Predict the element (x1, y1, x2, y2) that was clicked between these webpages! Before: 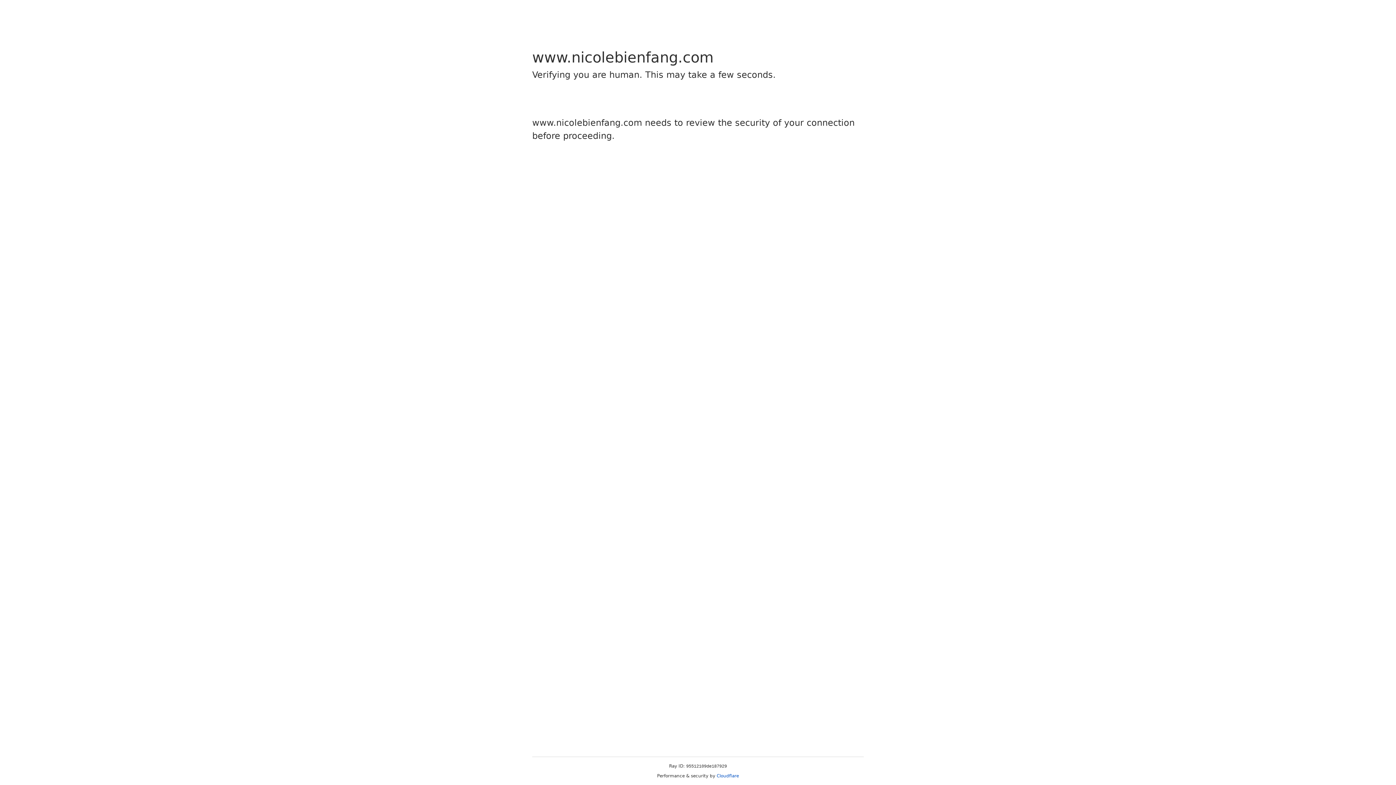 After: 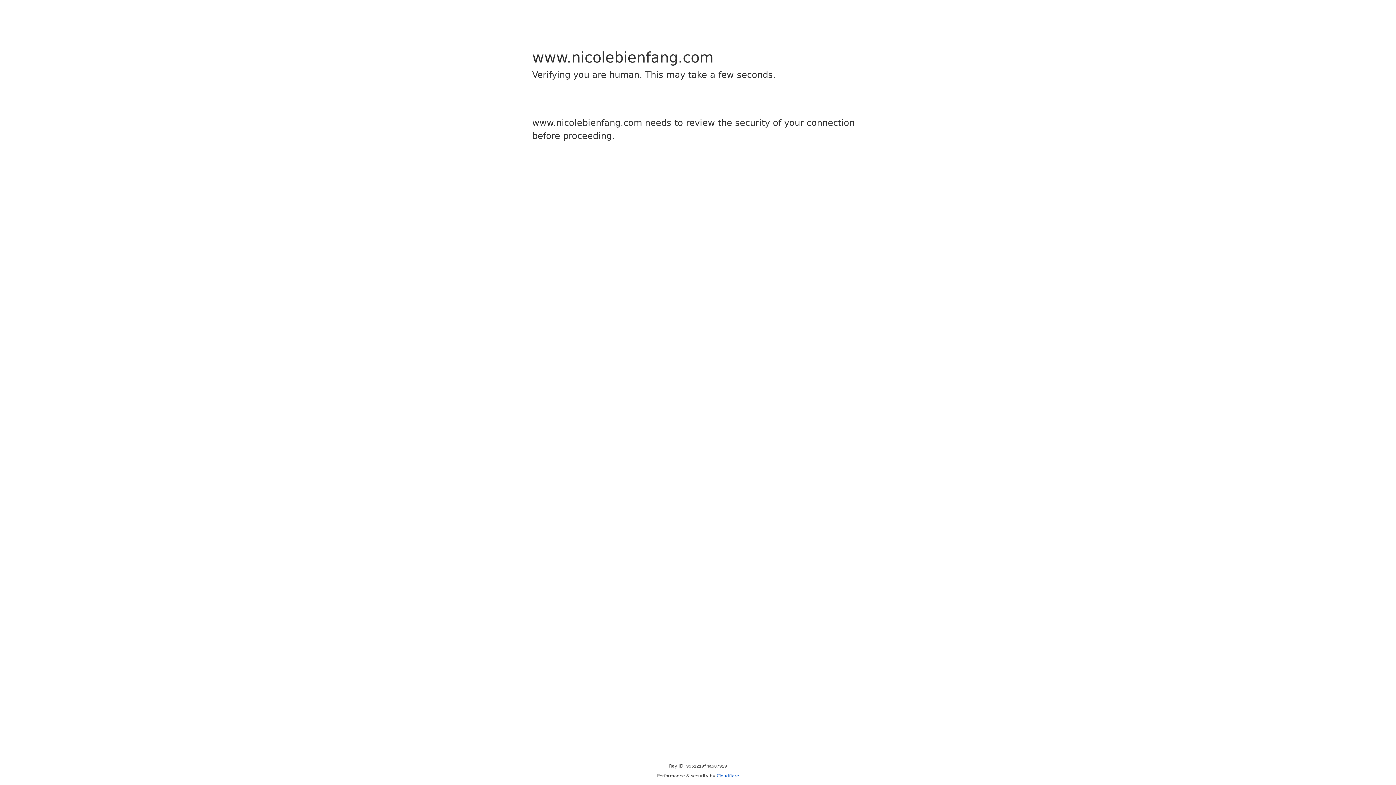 Action: label: Cloudflare bbox: (716, 773, 739, 778)